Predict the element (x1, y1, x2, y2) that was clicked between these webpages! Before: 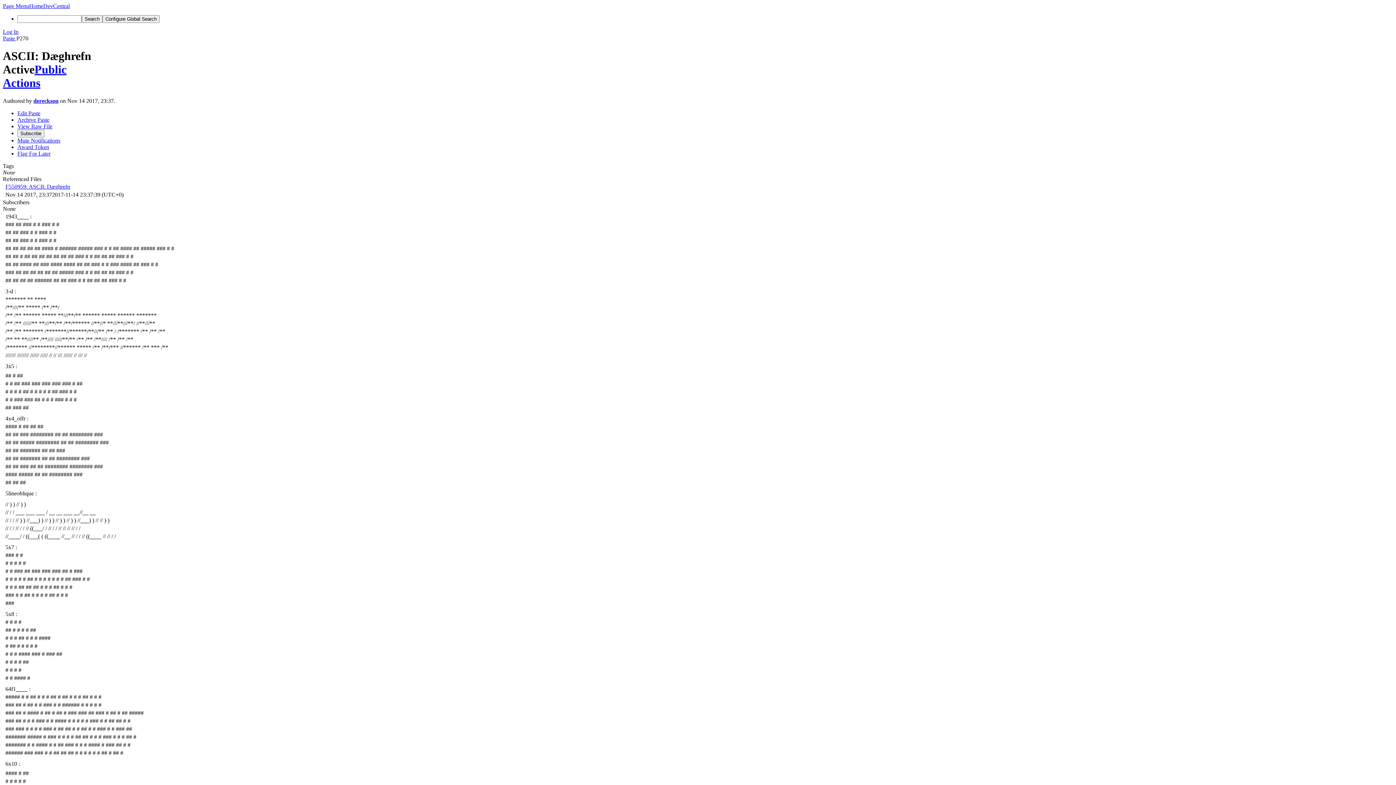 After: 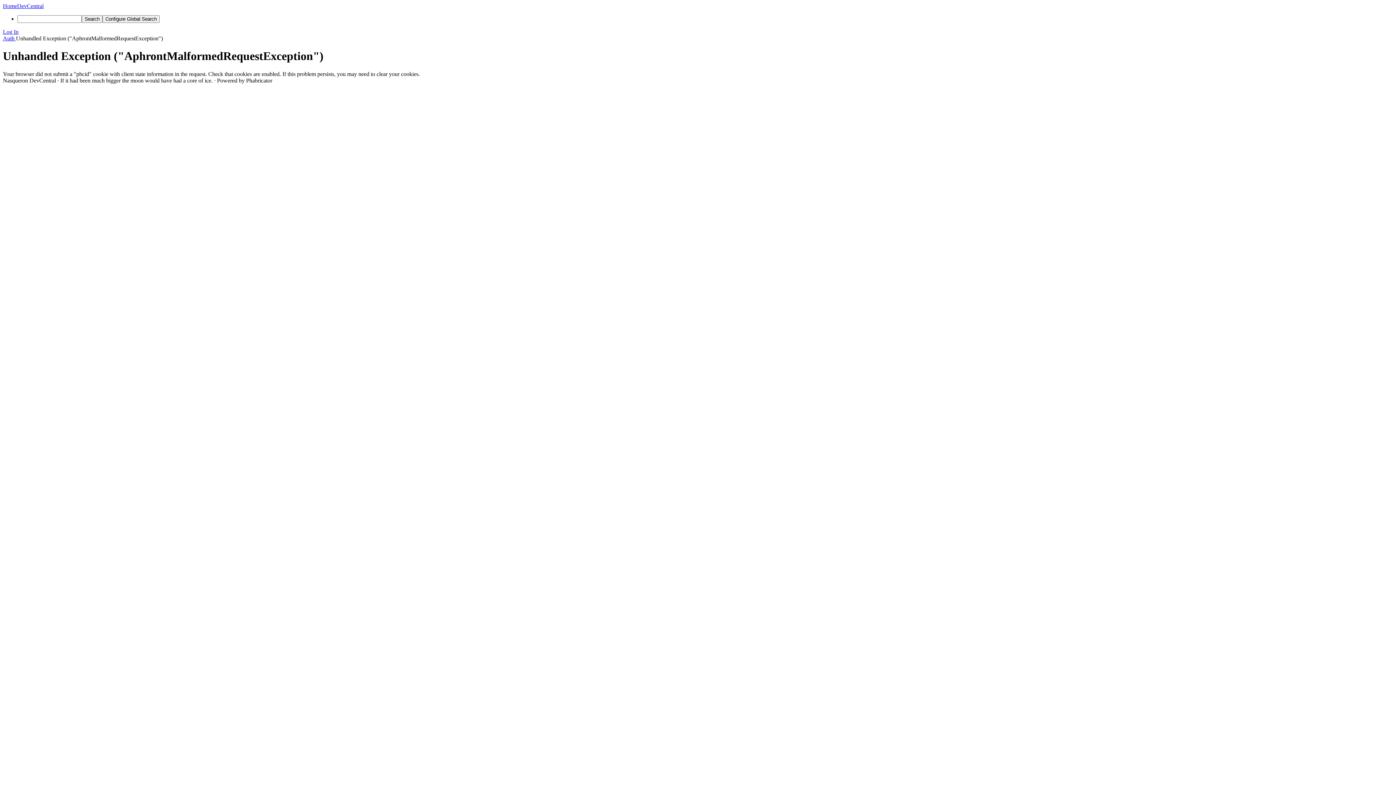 Action: bbox: (17, 129, 44, 137) label: Subscribe